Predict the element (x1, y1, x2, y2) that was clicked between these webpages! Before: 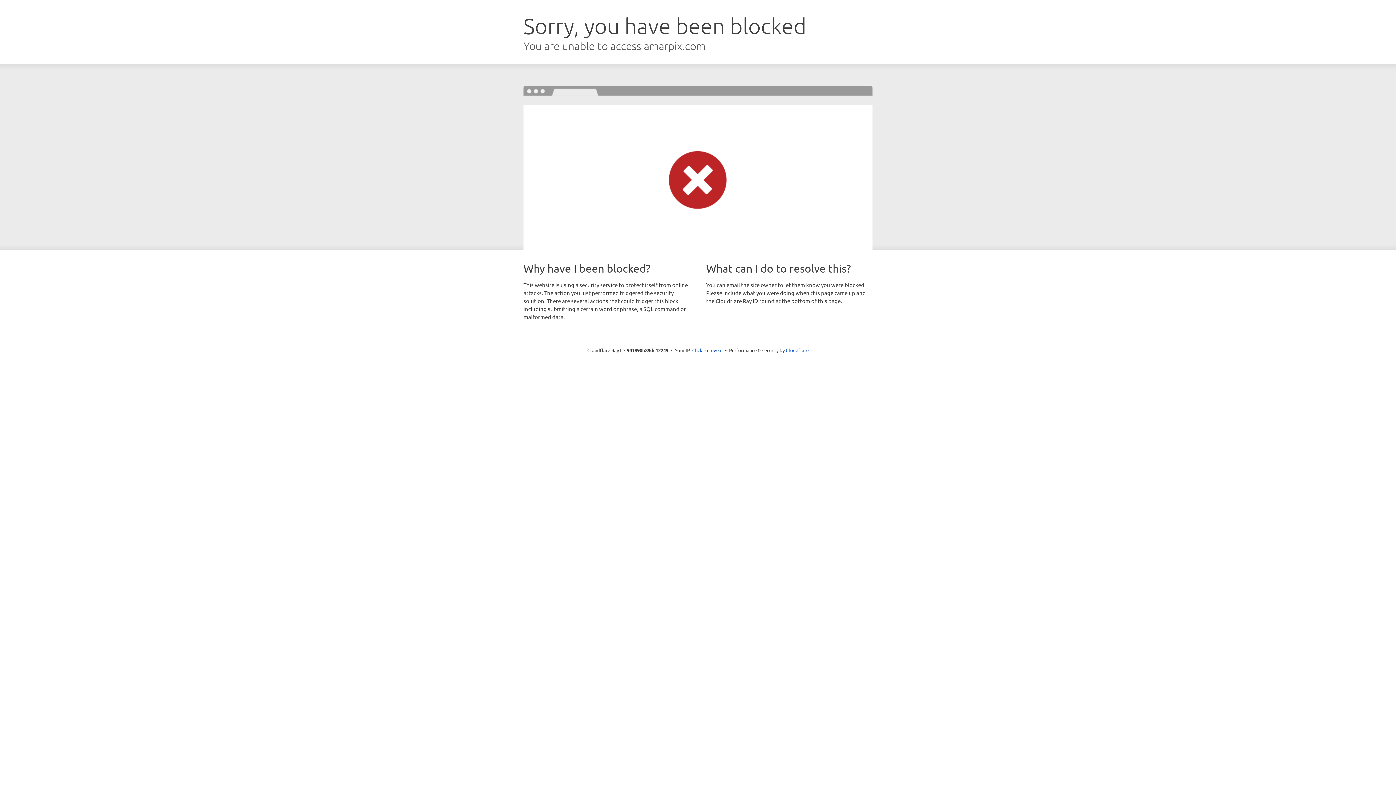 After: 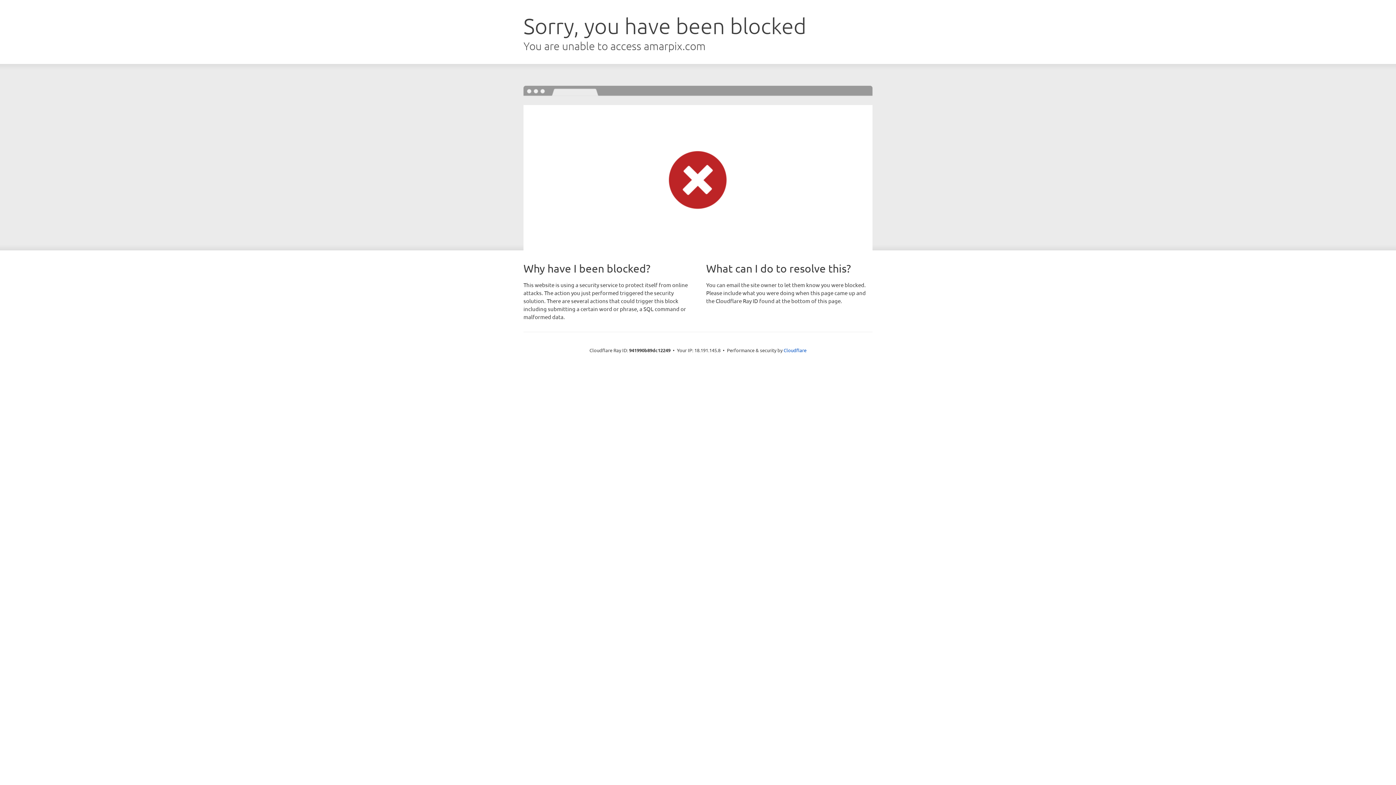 Action: label: Click to reveal bbox: (692, 346, 722, 353)